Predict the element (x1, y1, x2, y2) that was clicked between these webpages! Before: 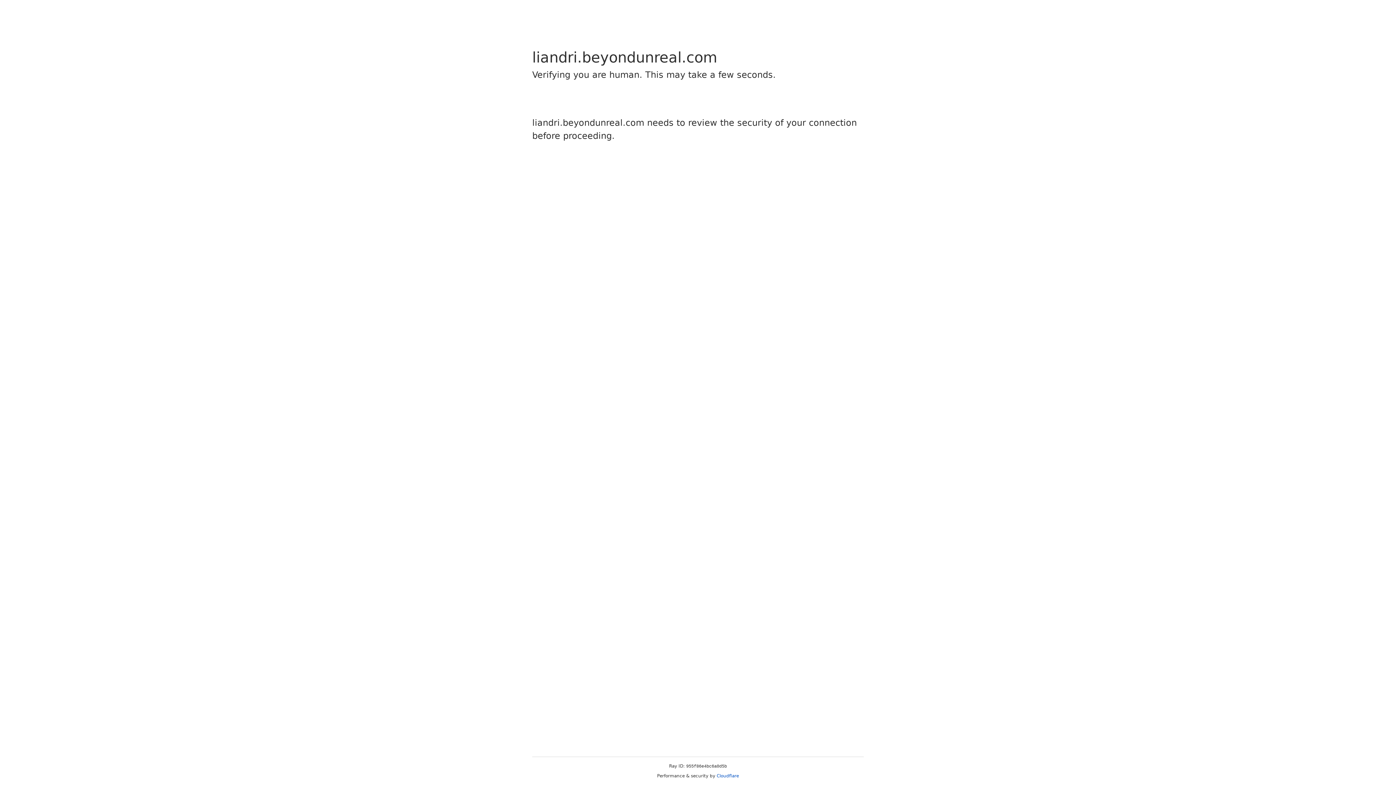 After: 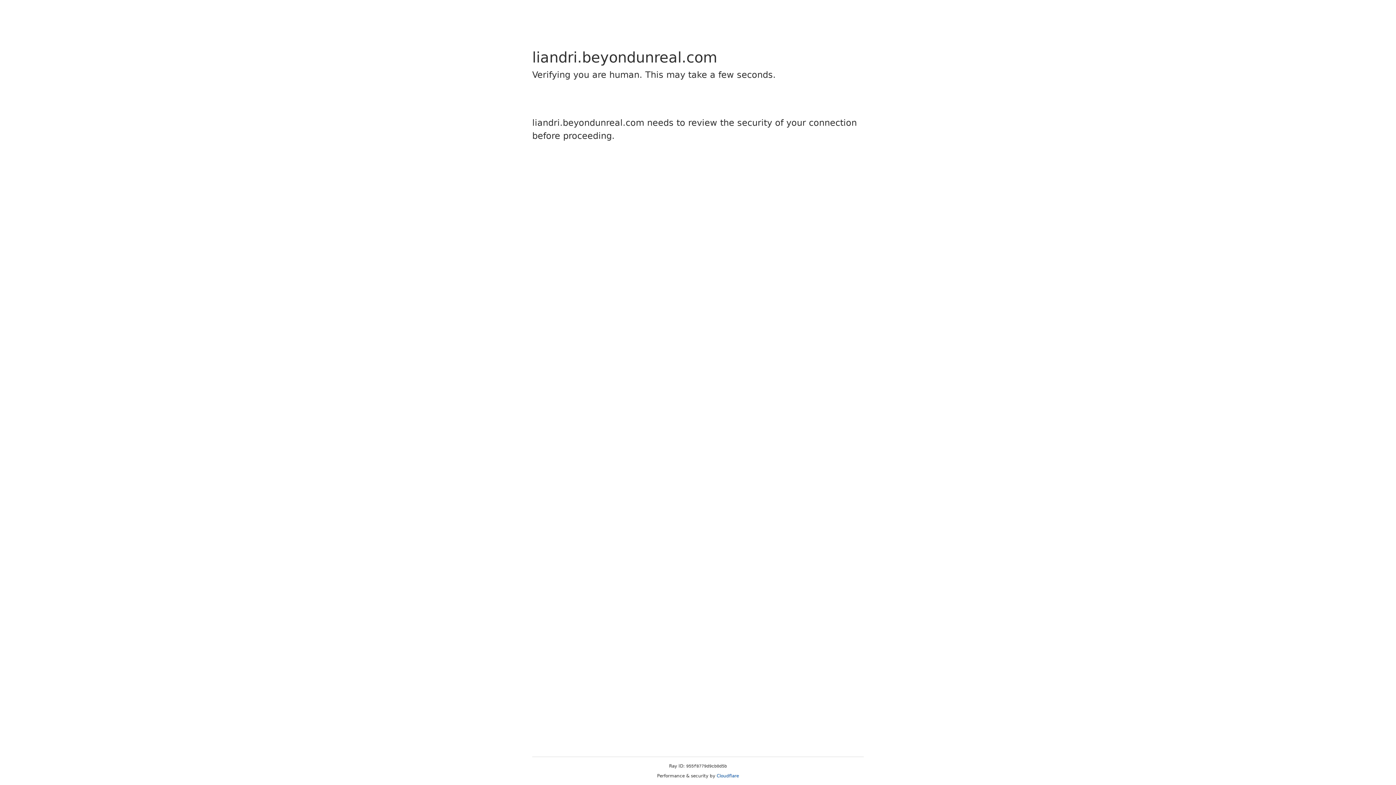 Action: bbox: (716, 773, 739, 778) label: Cloudflare